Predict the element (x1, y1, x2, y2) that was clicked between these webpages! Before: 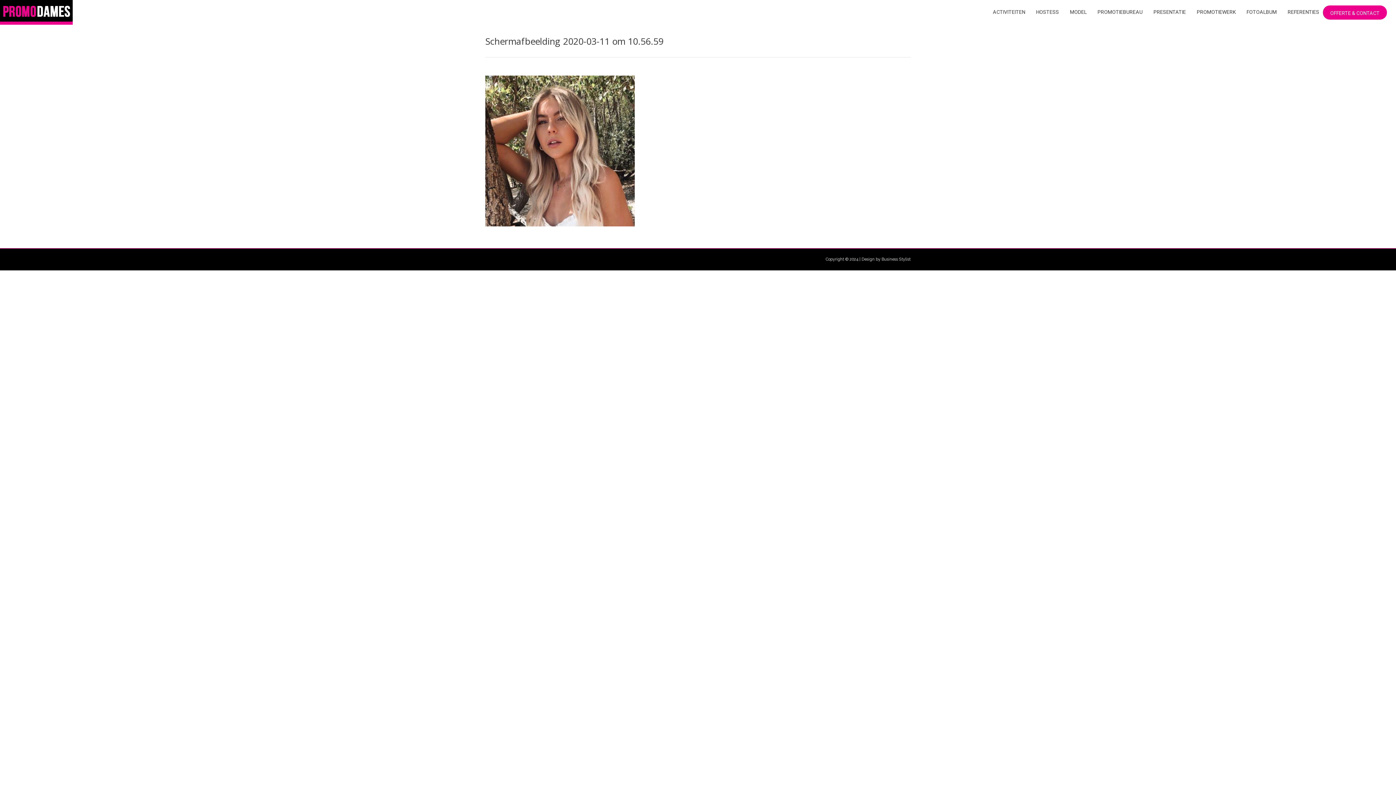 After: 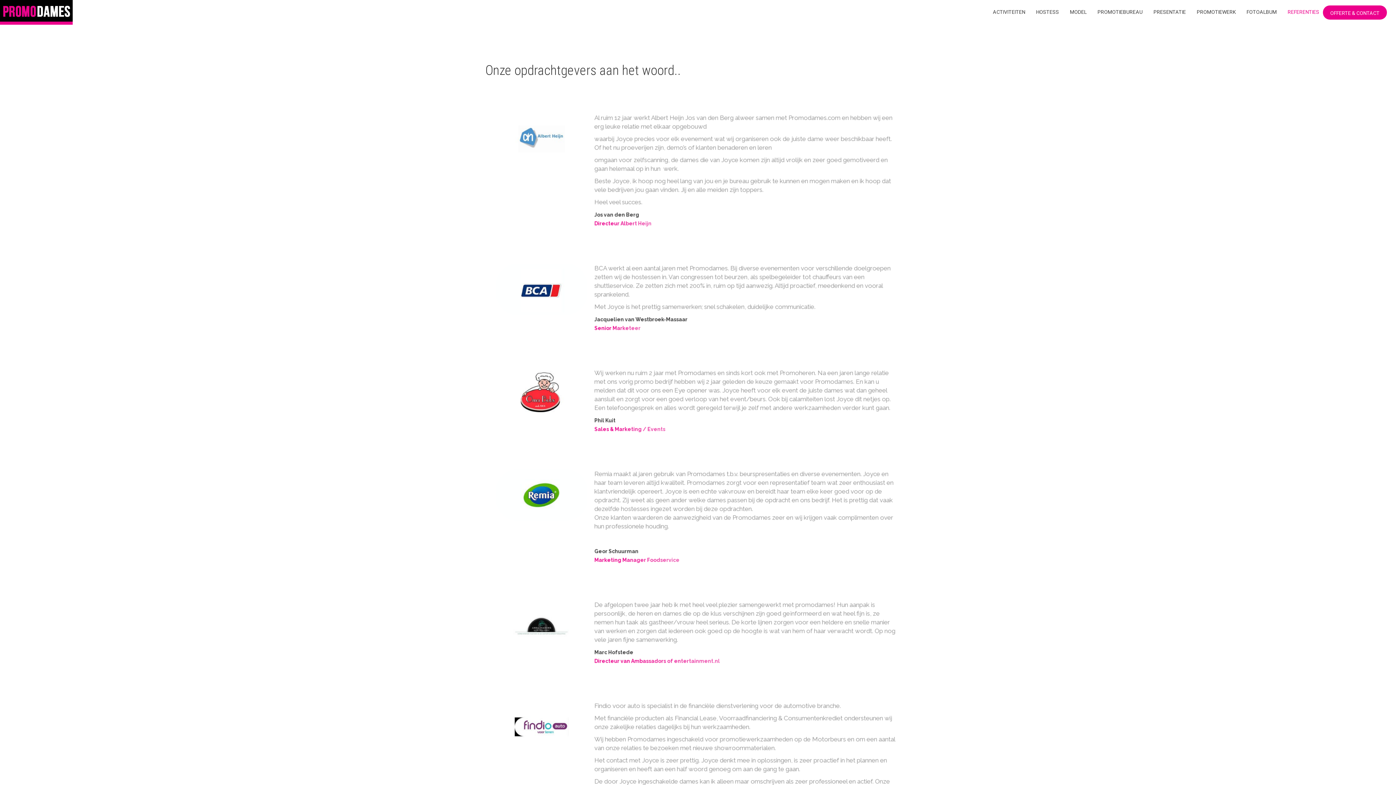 Action: bbox: (1280, 6, 1323, 18) label: REFERENTIES